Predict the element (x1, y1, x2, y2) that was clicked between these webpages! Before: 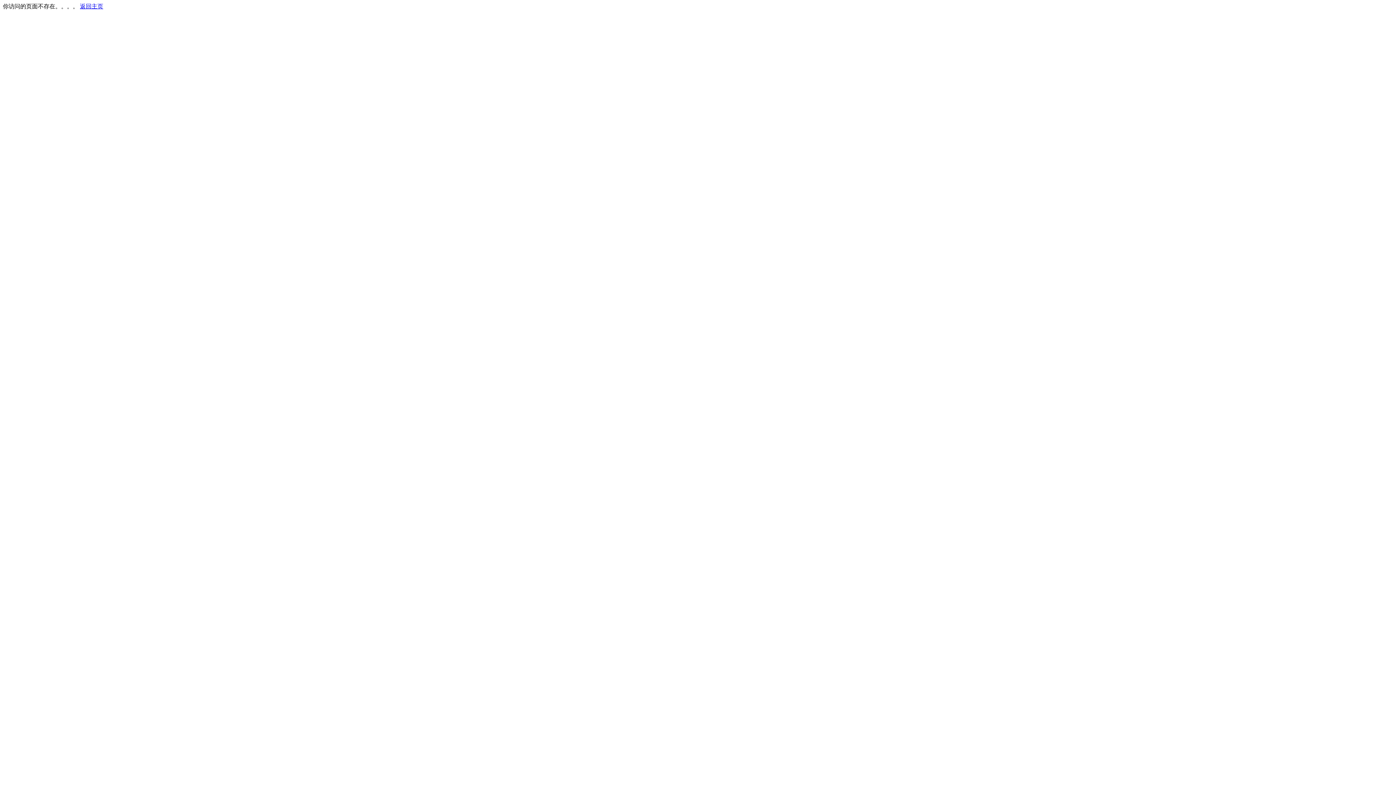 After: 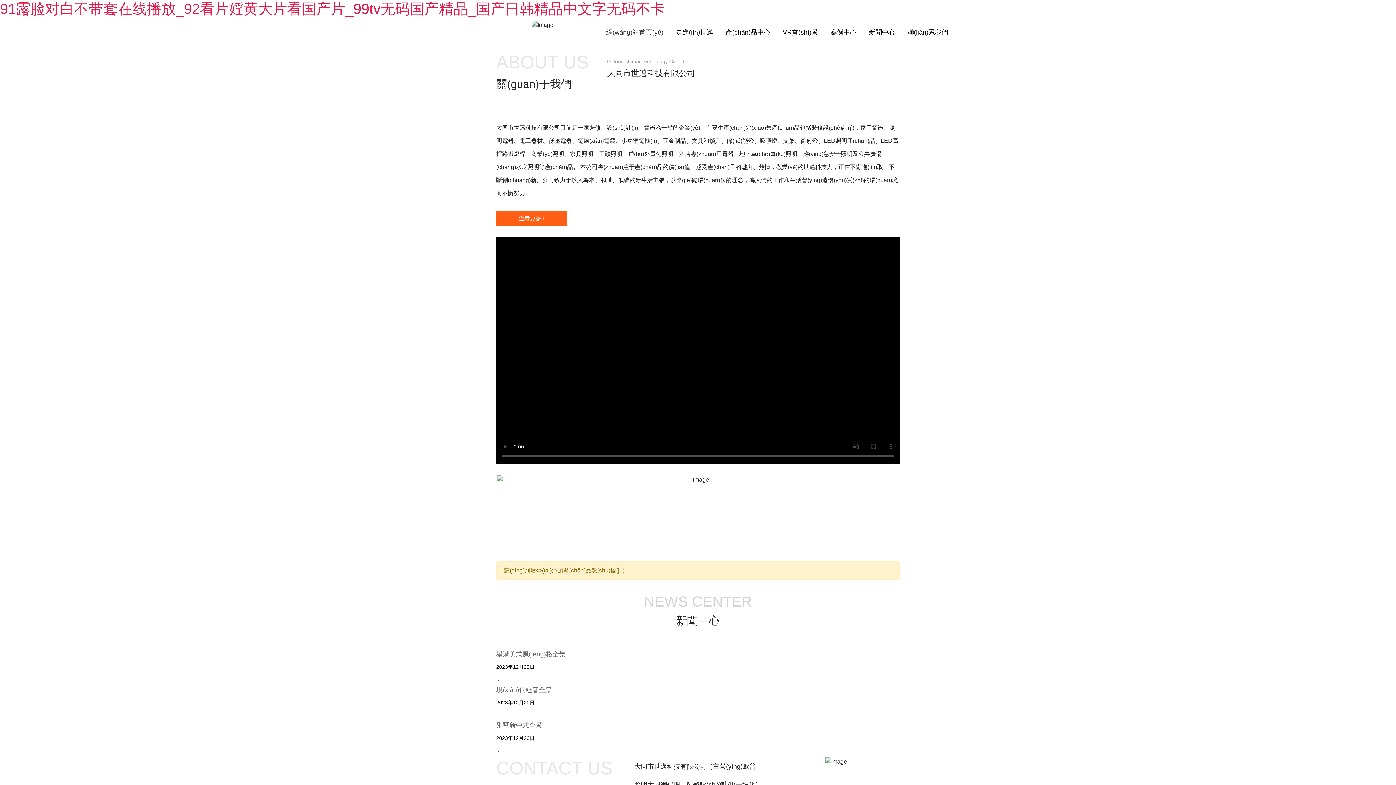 Action: bbox: (80, 3, 103, 9) label: 返回主页